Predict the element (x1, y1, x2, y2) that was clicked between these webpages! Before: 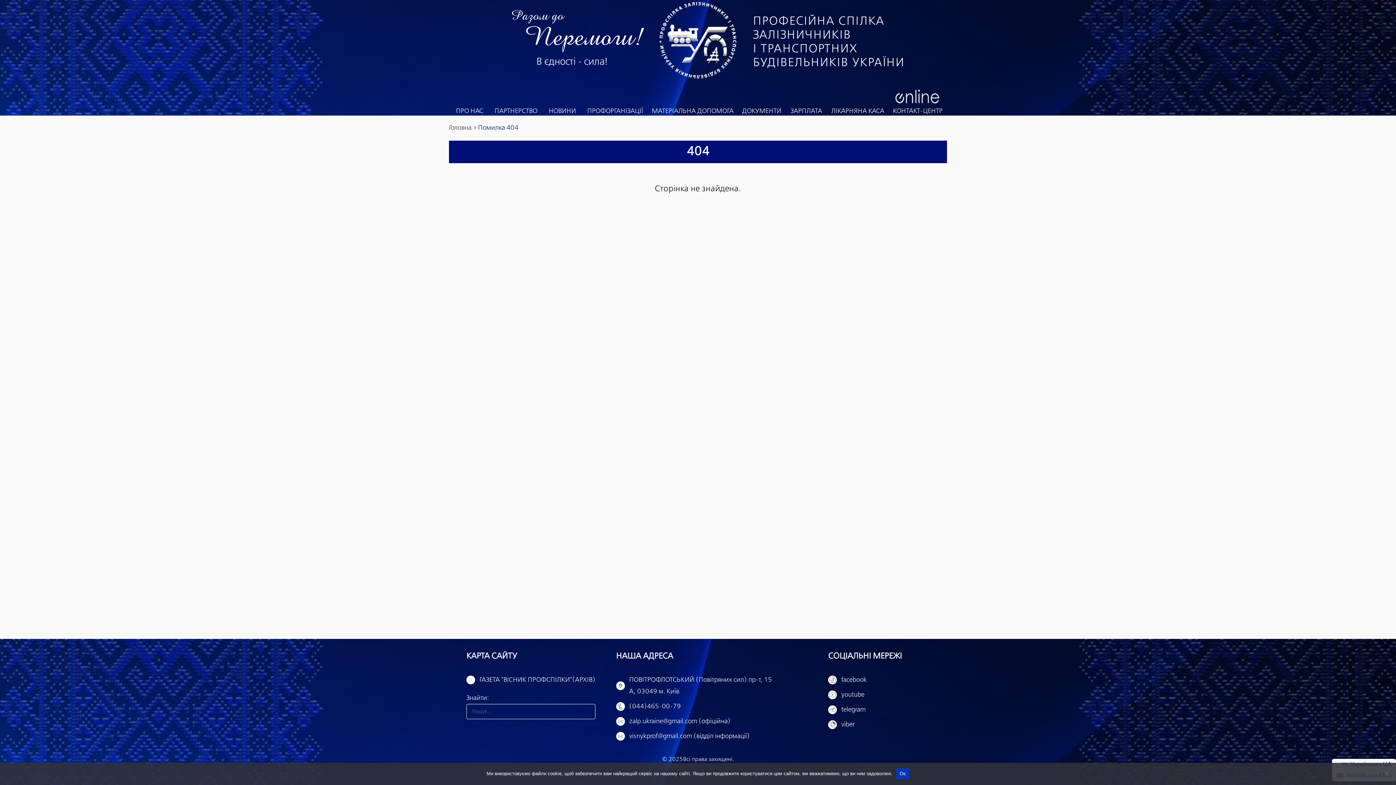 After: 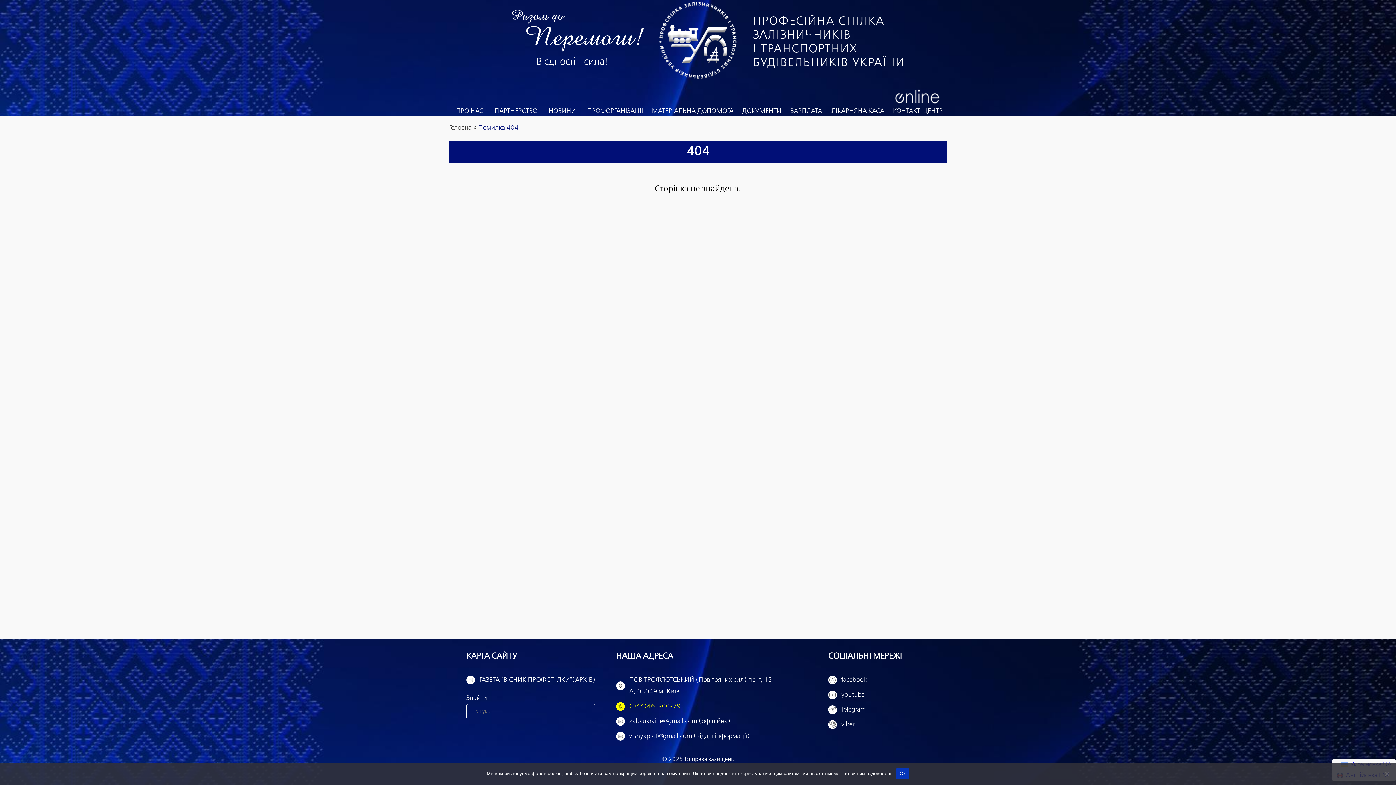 Action: bbox: (616, 703, 680, 710) label: (044)465-00-79